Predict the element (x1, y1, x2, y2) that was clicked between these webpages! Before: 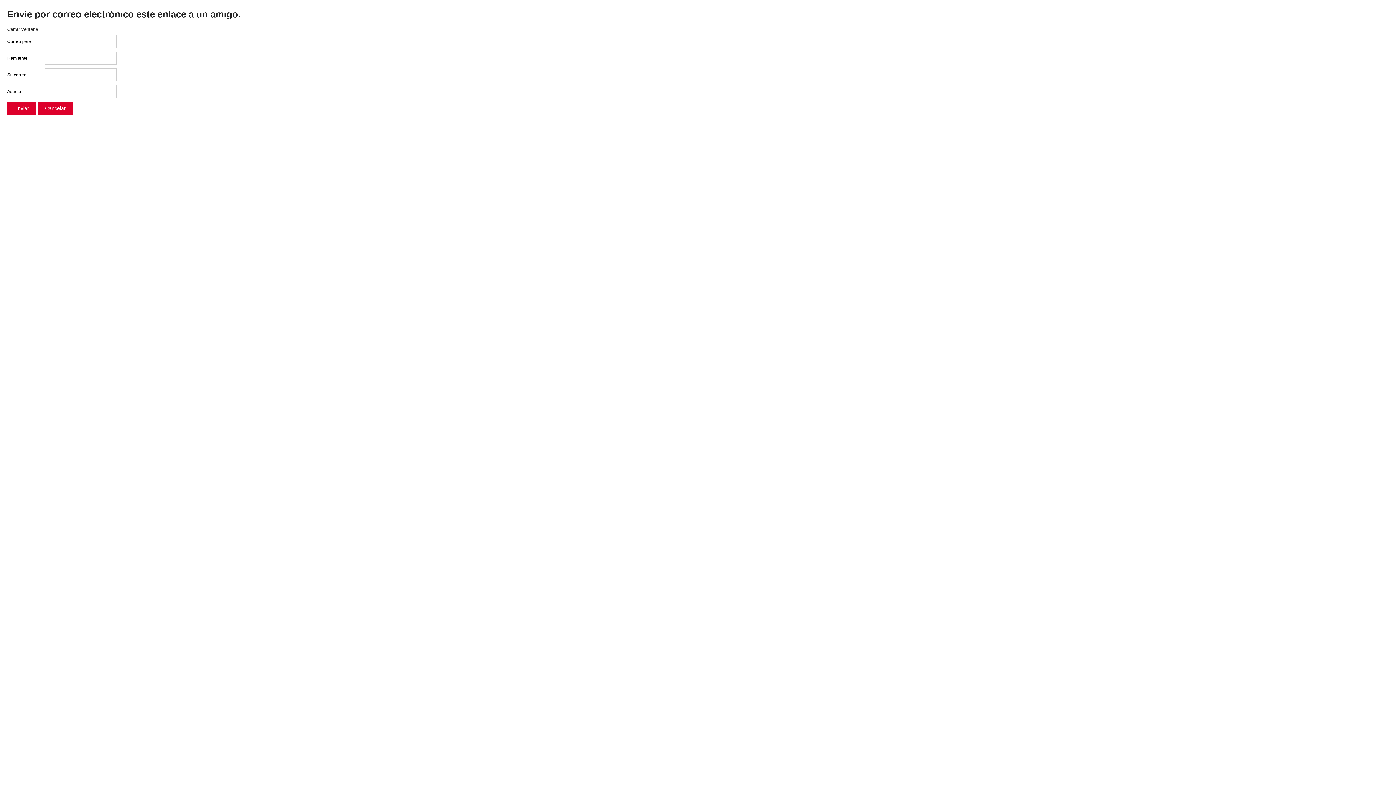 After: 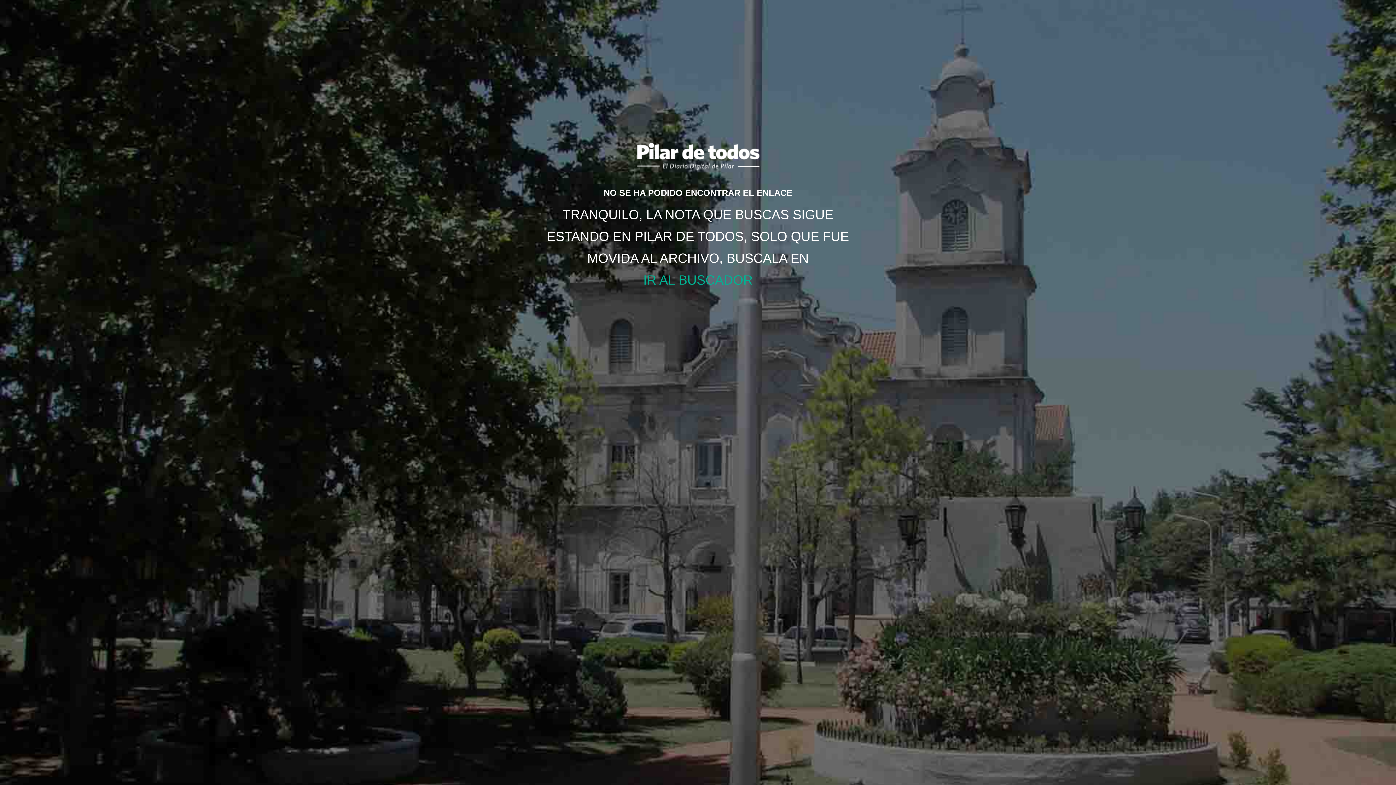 Action: label: Enviar bbox: (7, 101, 36, 114)